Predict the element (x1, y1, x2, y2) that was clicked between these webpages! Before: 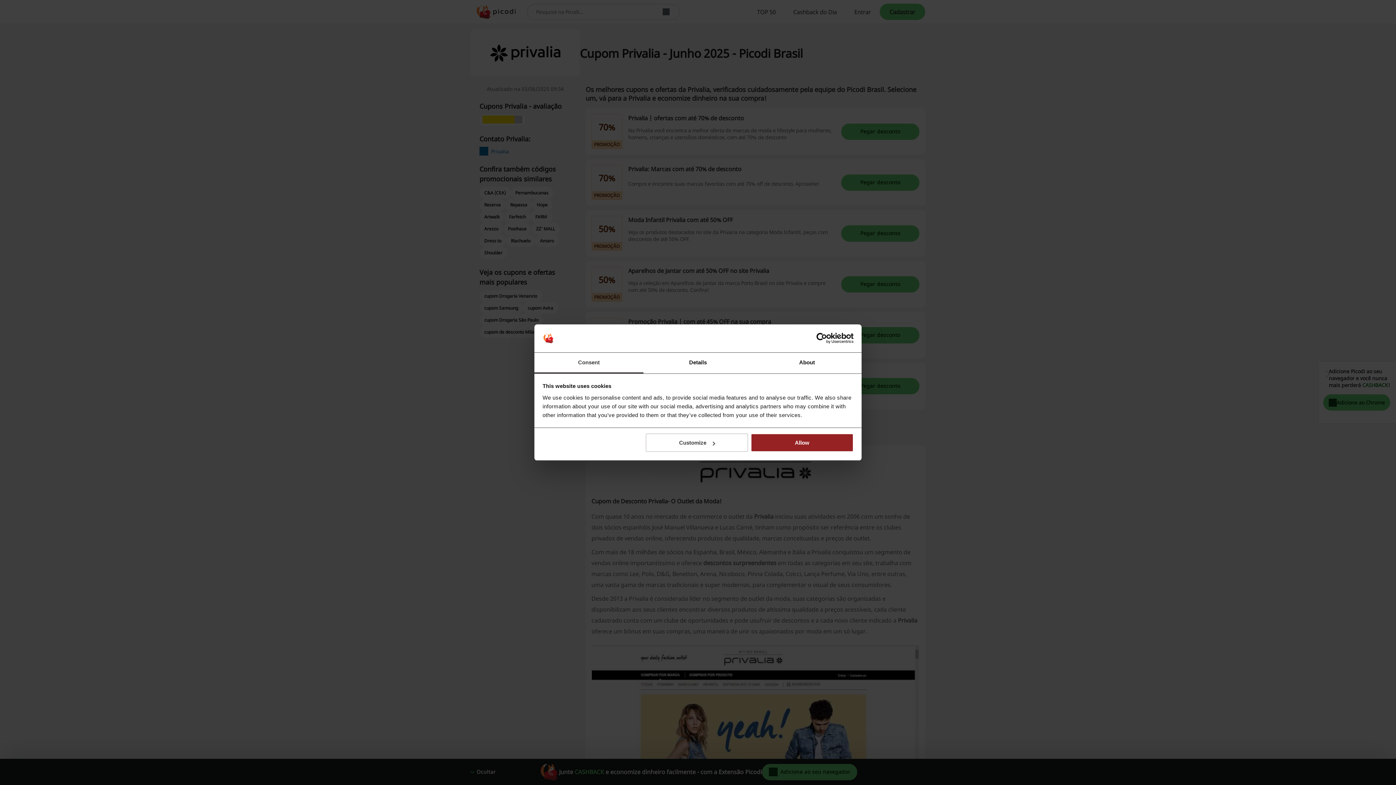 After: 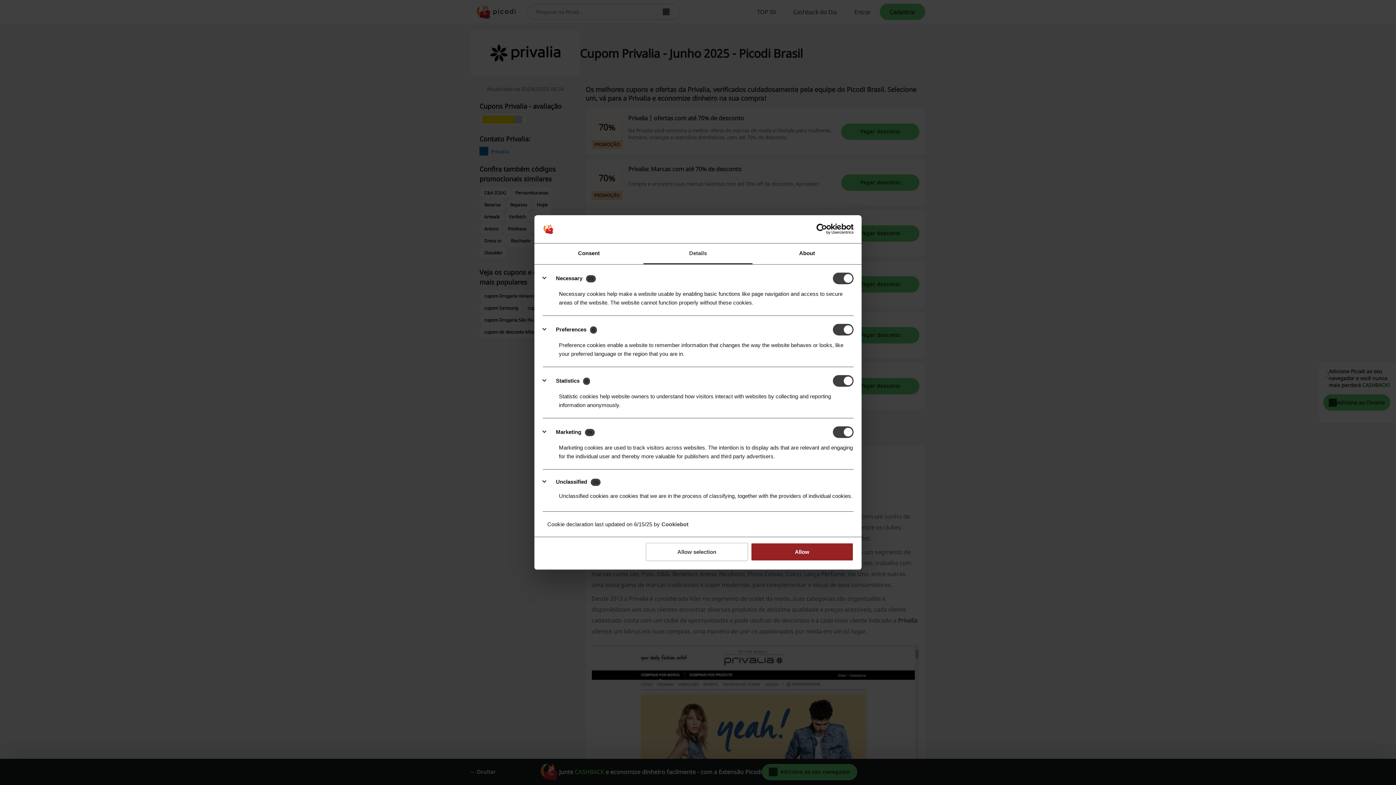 Action: label: Customize bbox: (645, 433, 748, 452)